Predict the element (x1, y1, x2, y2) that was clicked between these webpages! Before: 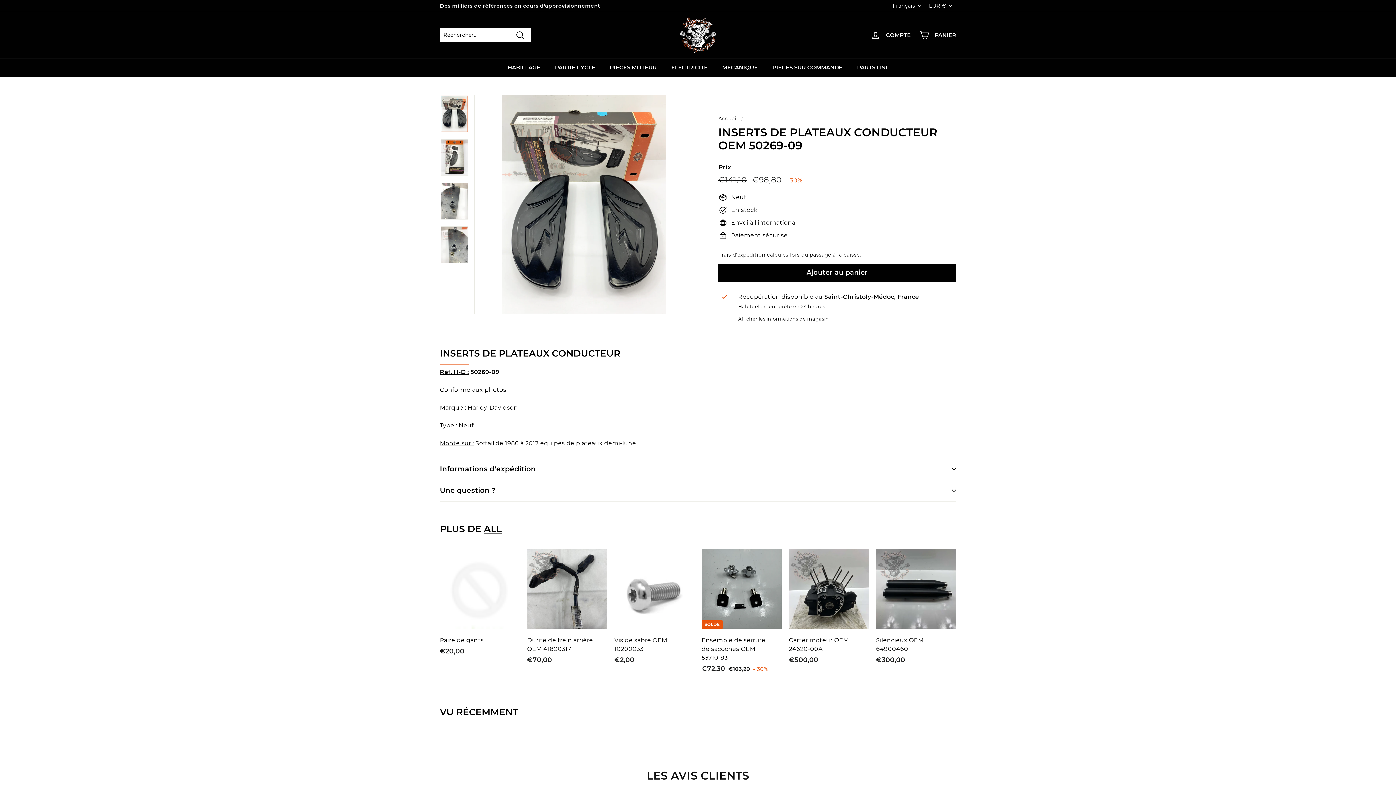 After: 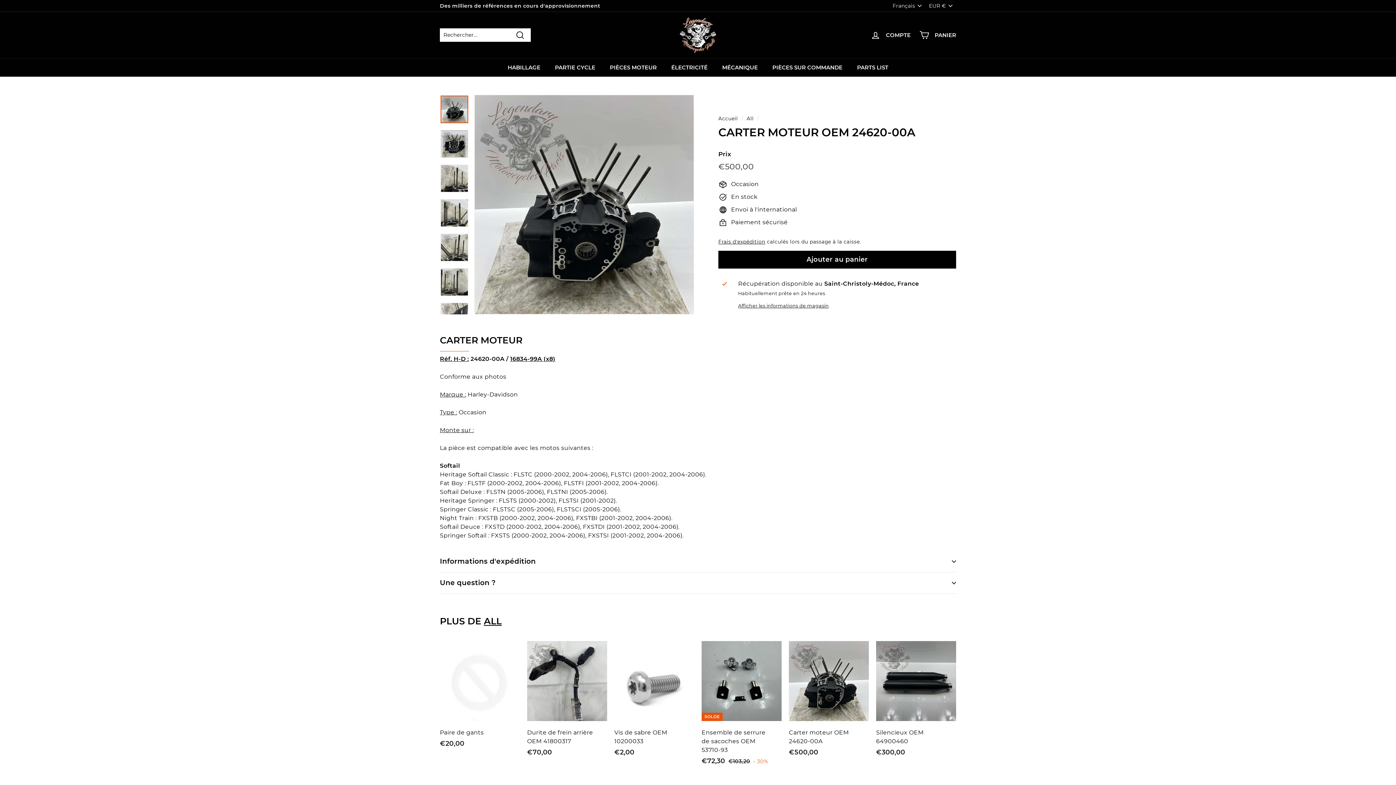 Action: label: Carter moteur OEM 24620-00A
€500,00
€500,00 bbox: (789, 548, 869, 672)